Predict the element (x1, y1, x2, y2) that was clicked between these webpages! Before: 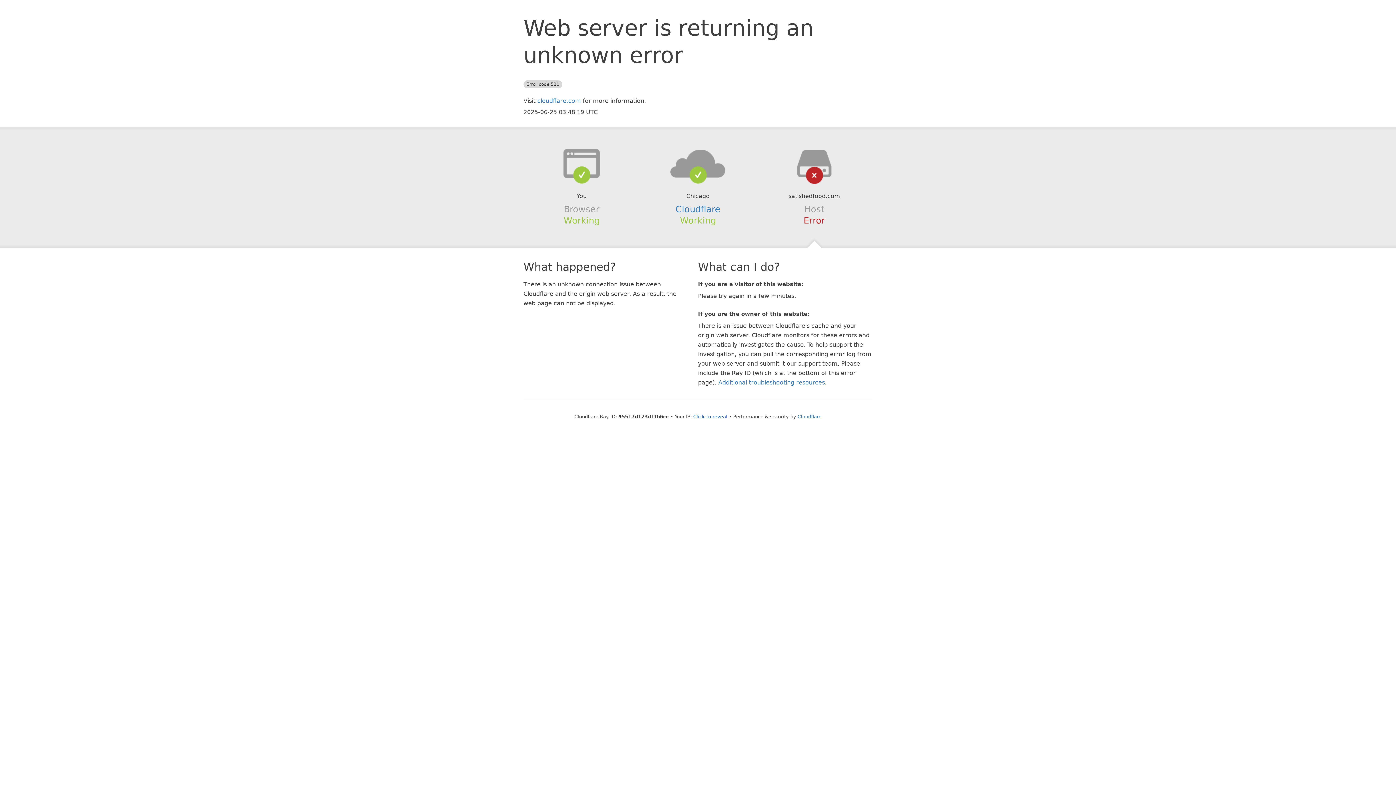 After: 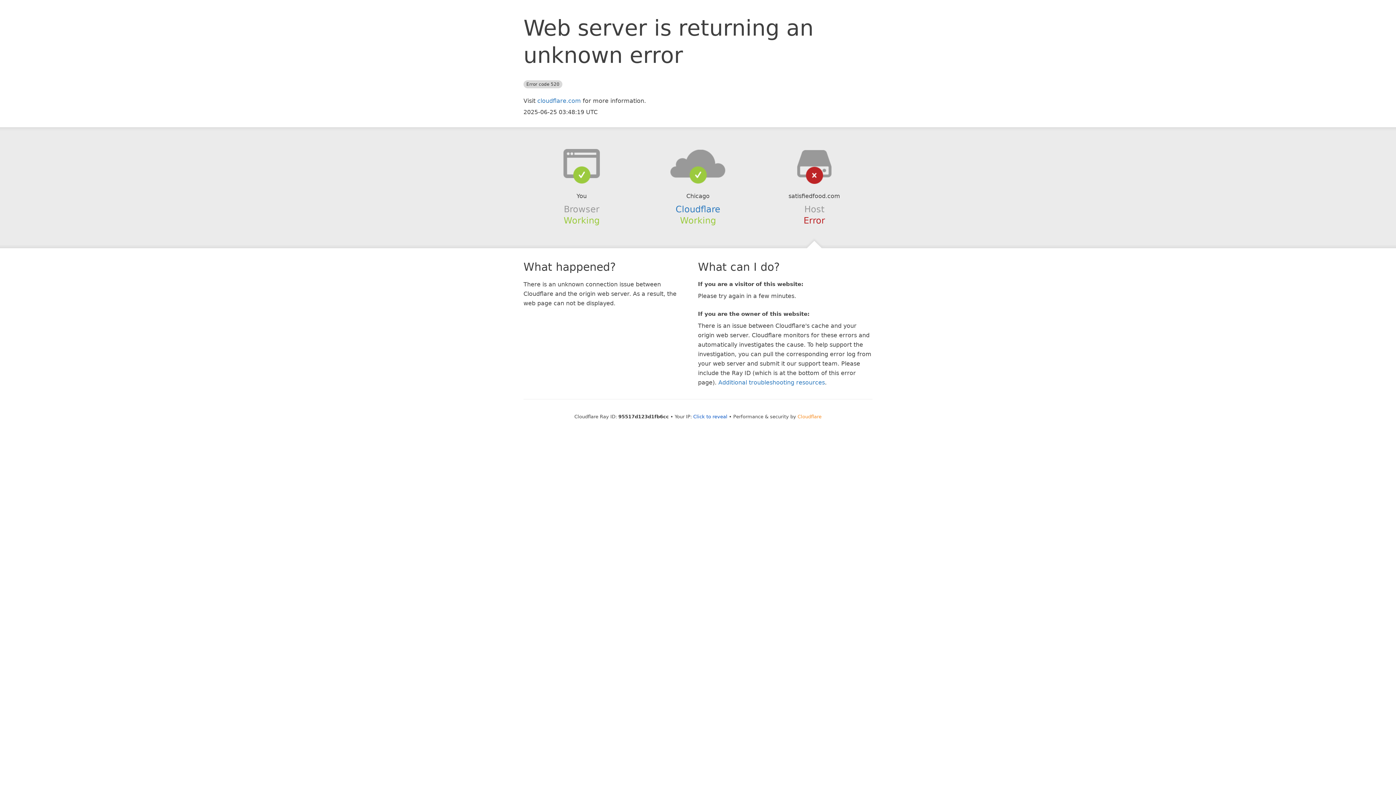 Action: bbox: (797, 414, 821, 419) label: Cloudflare